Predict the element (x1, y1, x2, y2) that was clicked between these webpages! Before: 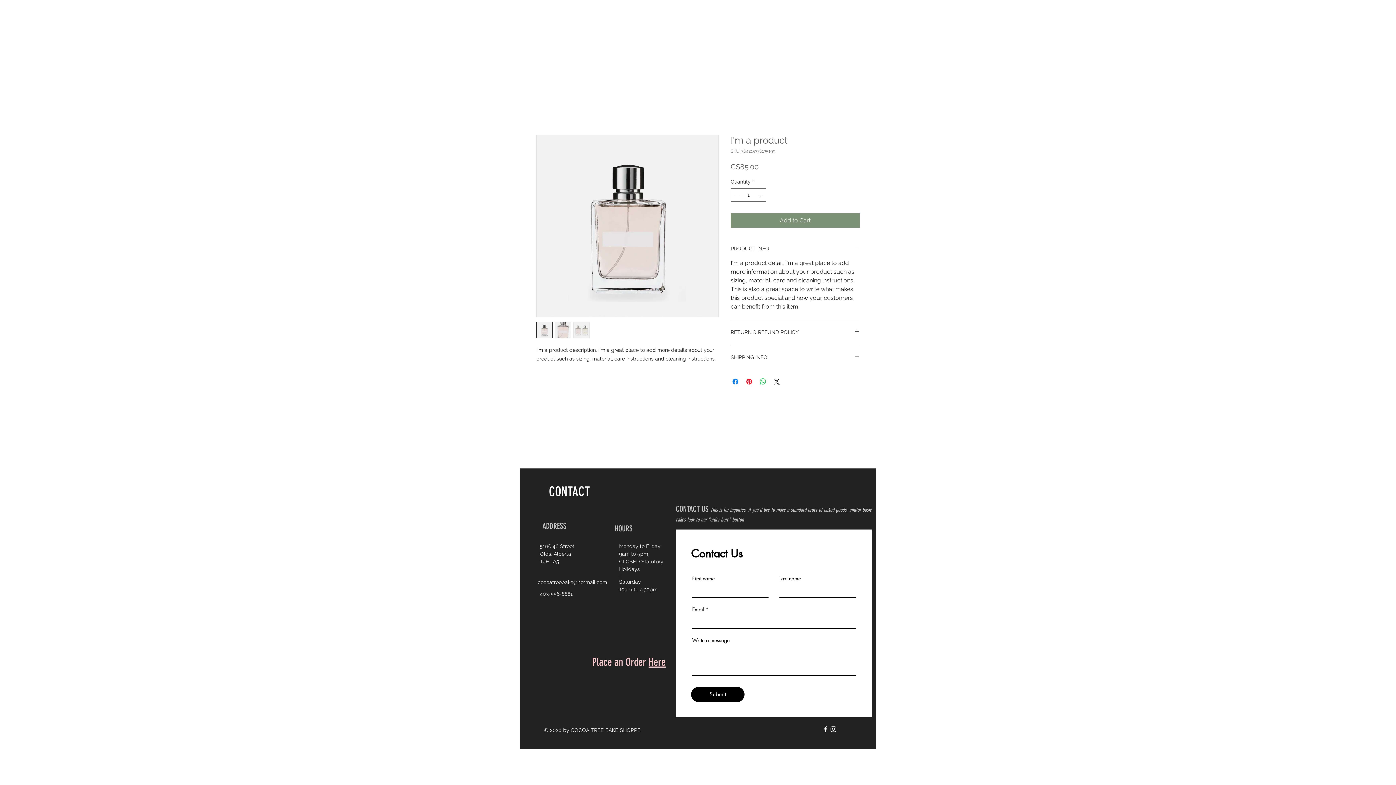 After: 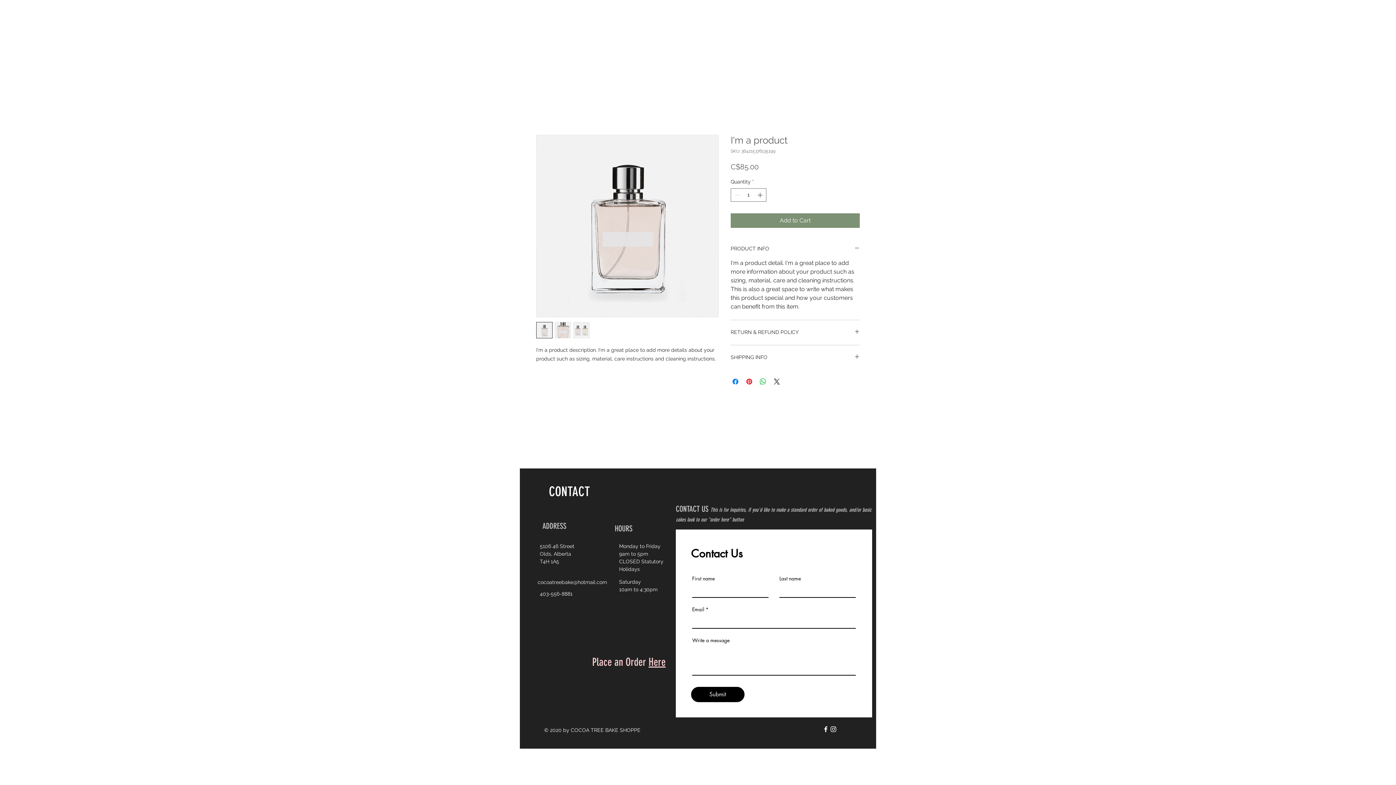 Action: bbox: (537, 579, 607, 585) label: cocoatreebake@hotmail.com